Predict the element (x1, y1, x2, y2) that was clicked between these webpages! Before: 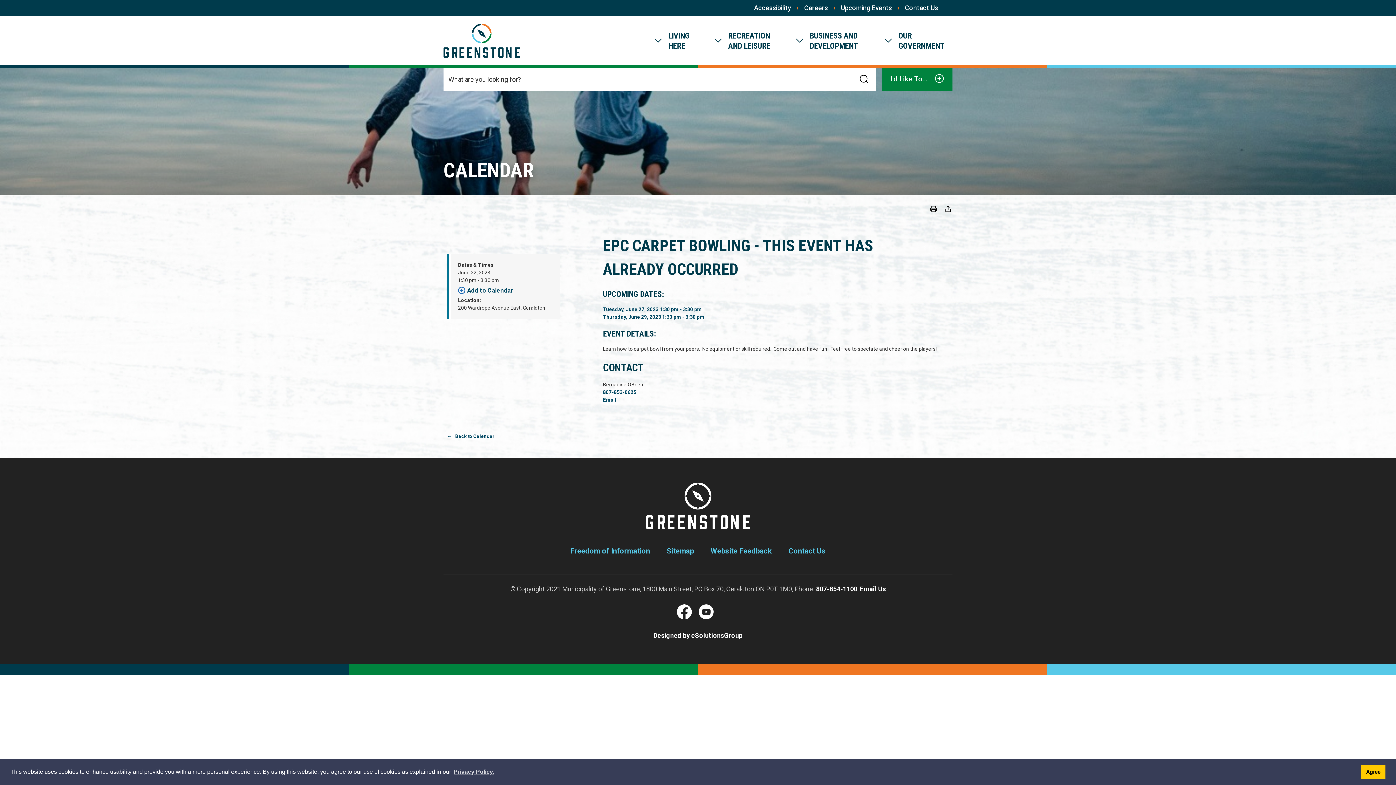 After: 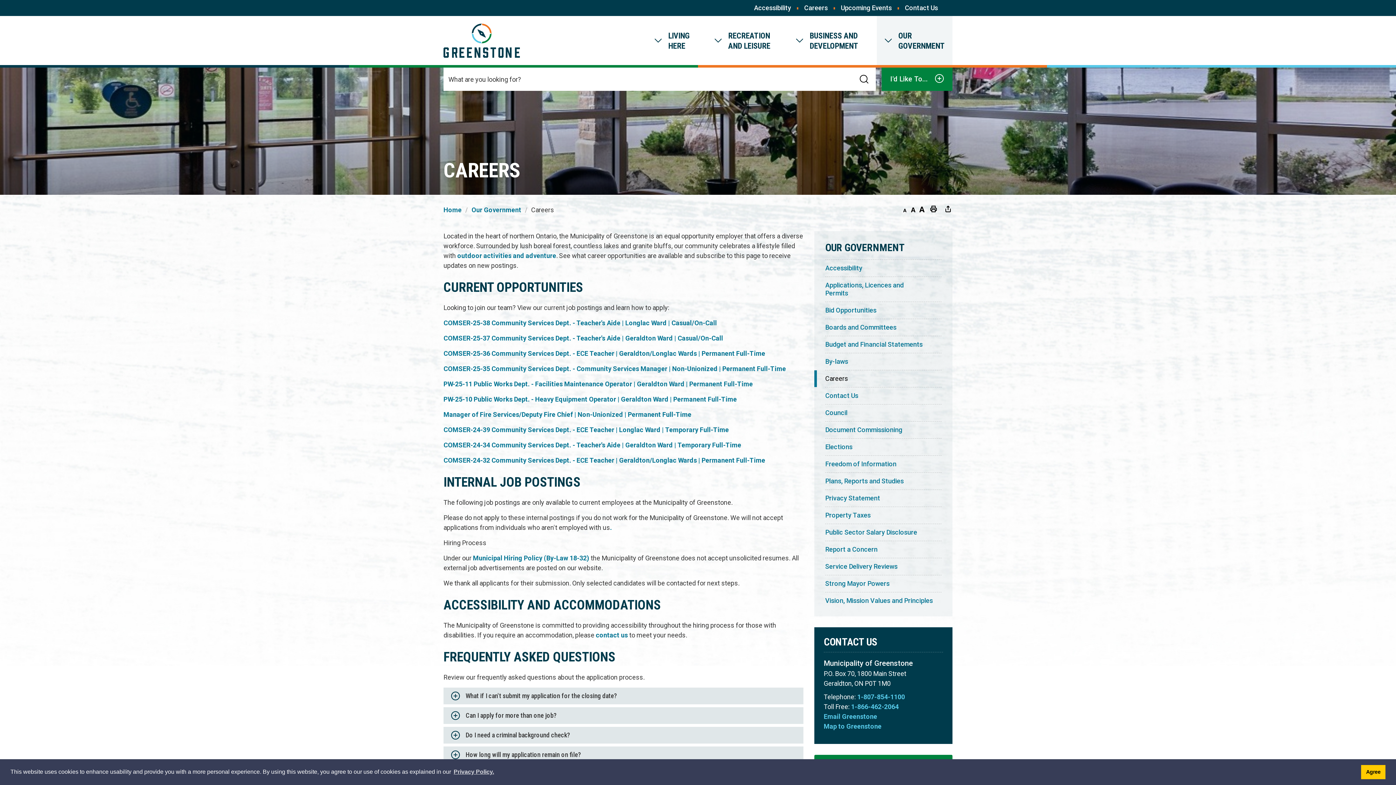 Action: bbox: (797, 0, 828, 16) label: Careers